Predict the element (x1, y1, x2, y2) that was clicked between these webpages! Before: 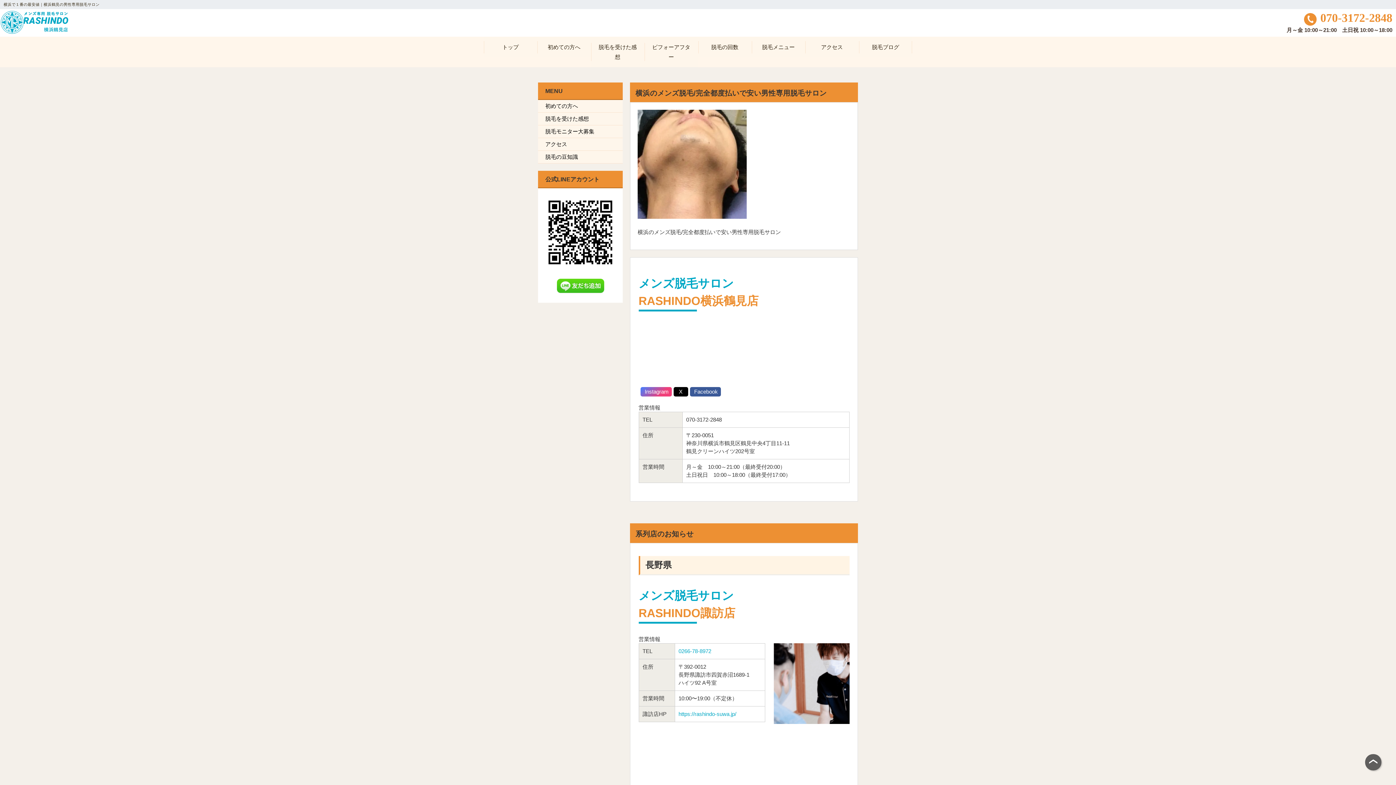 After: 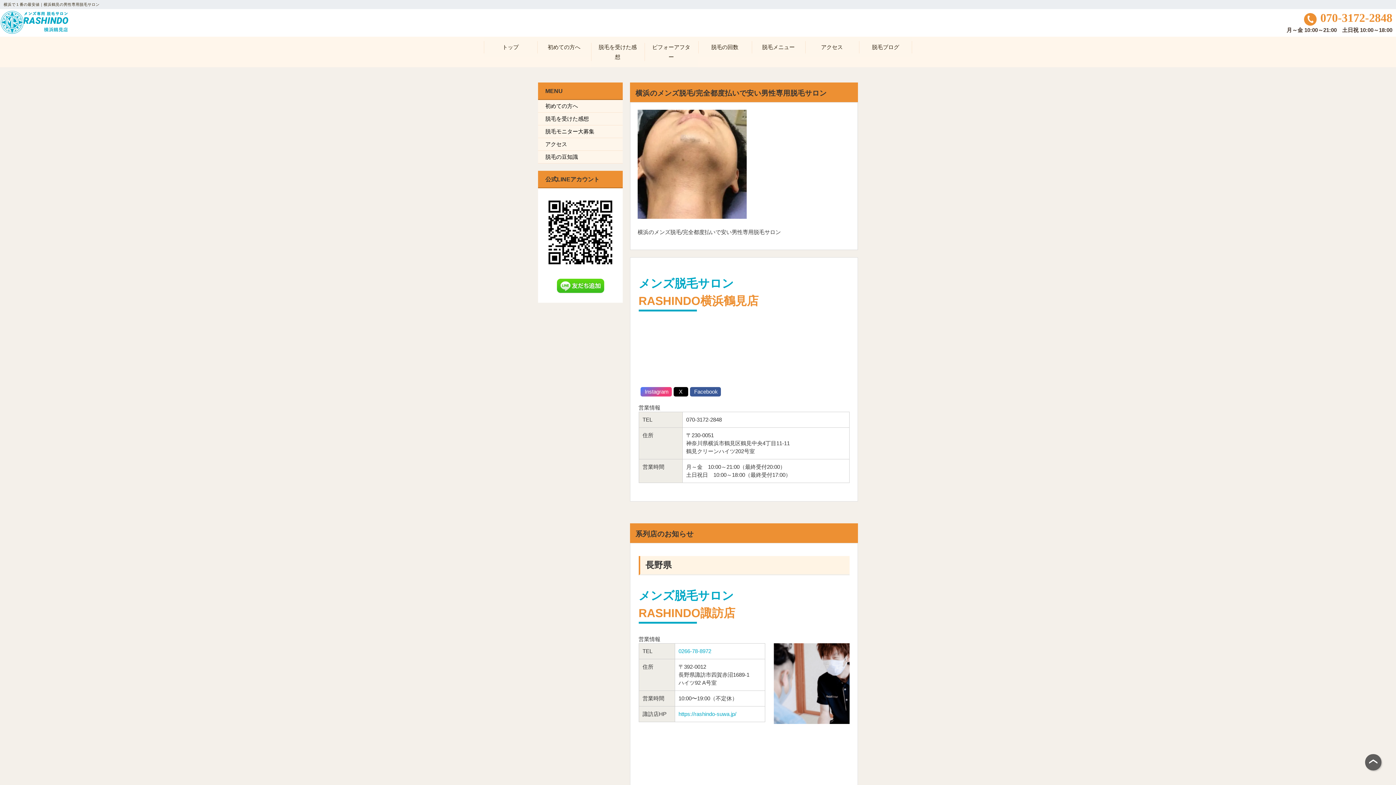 Action: label: X bbox: (673, 387, 688, 396)